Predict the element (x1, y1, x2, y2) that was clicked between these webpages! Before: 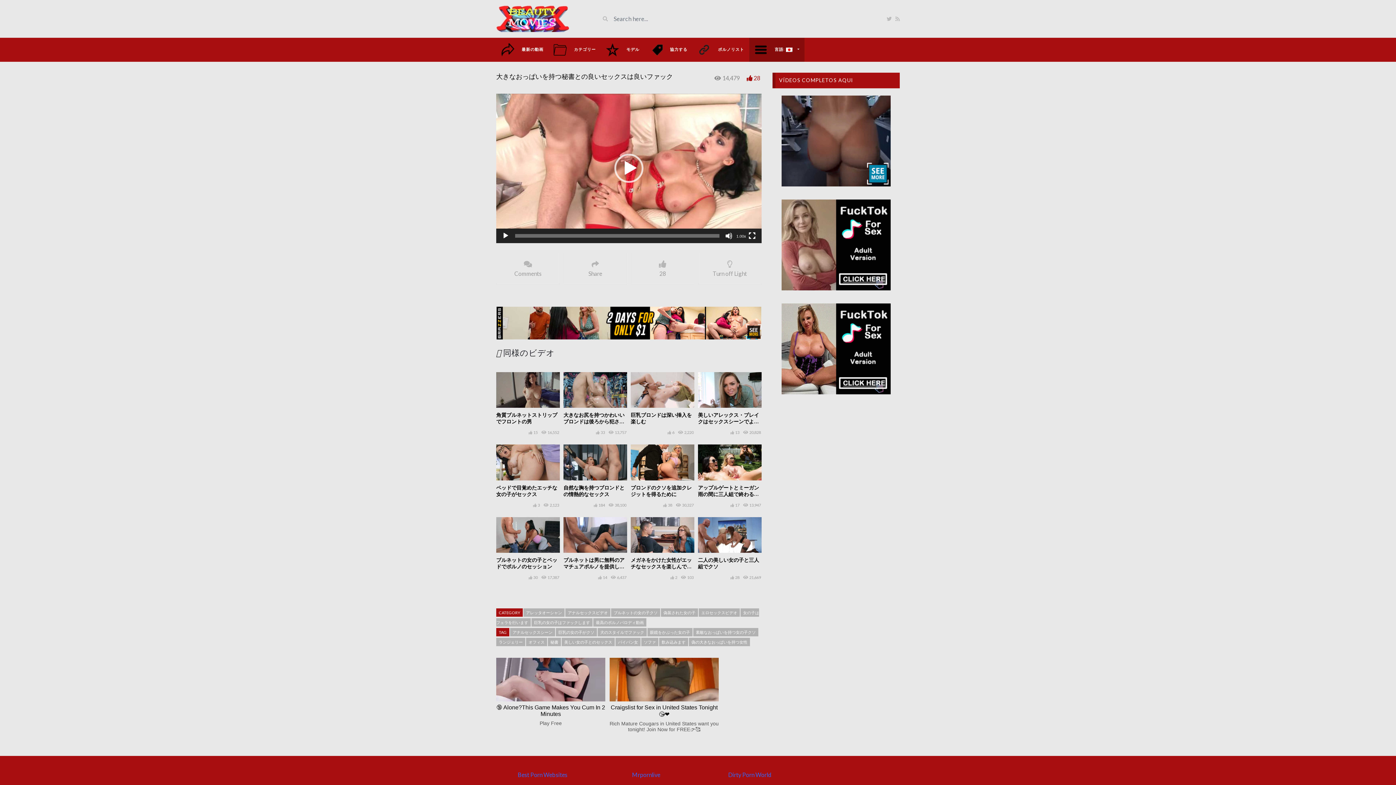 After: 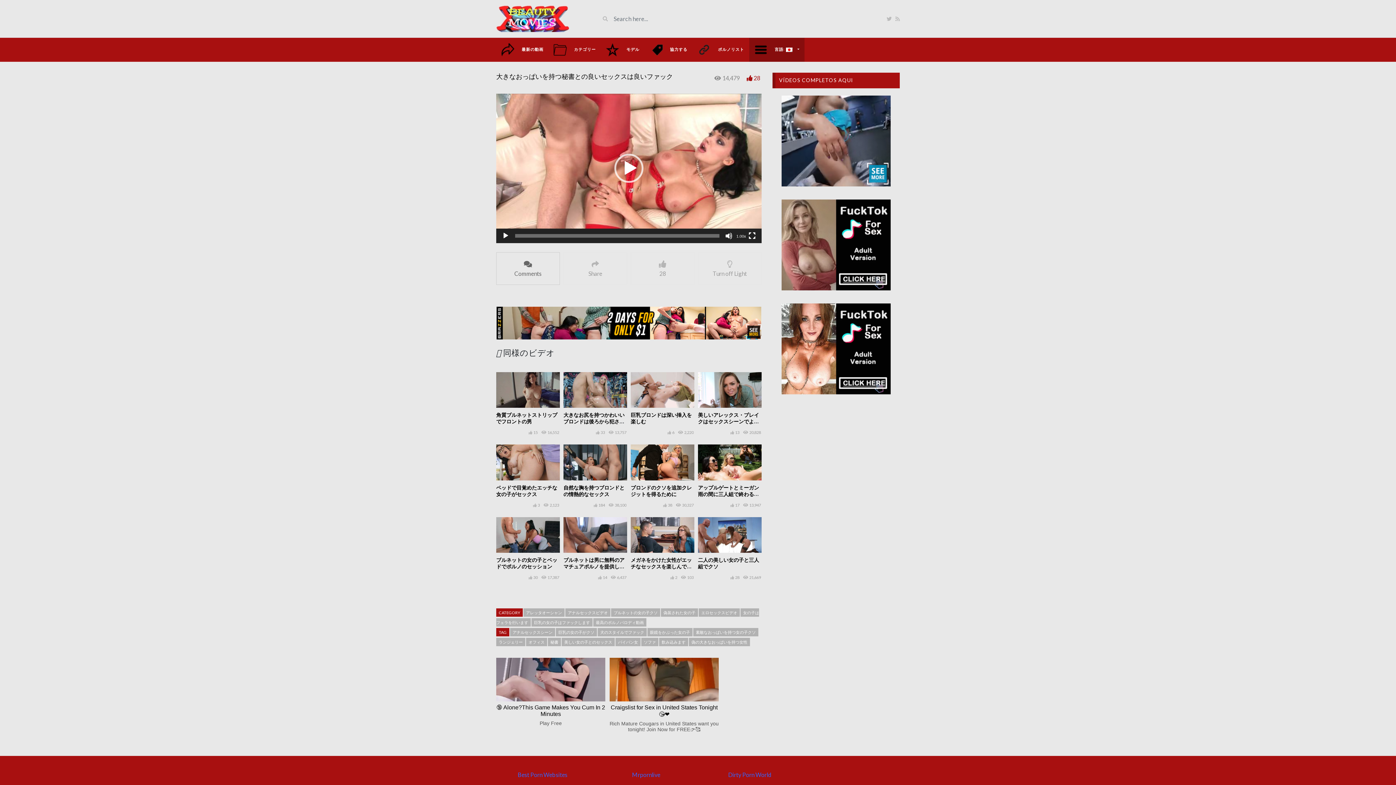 Action: label: Comments bbox: (496, 252, 560, 284)